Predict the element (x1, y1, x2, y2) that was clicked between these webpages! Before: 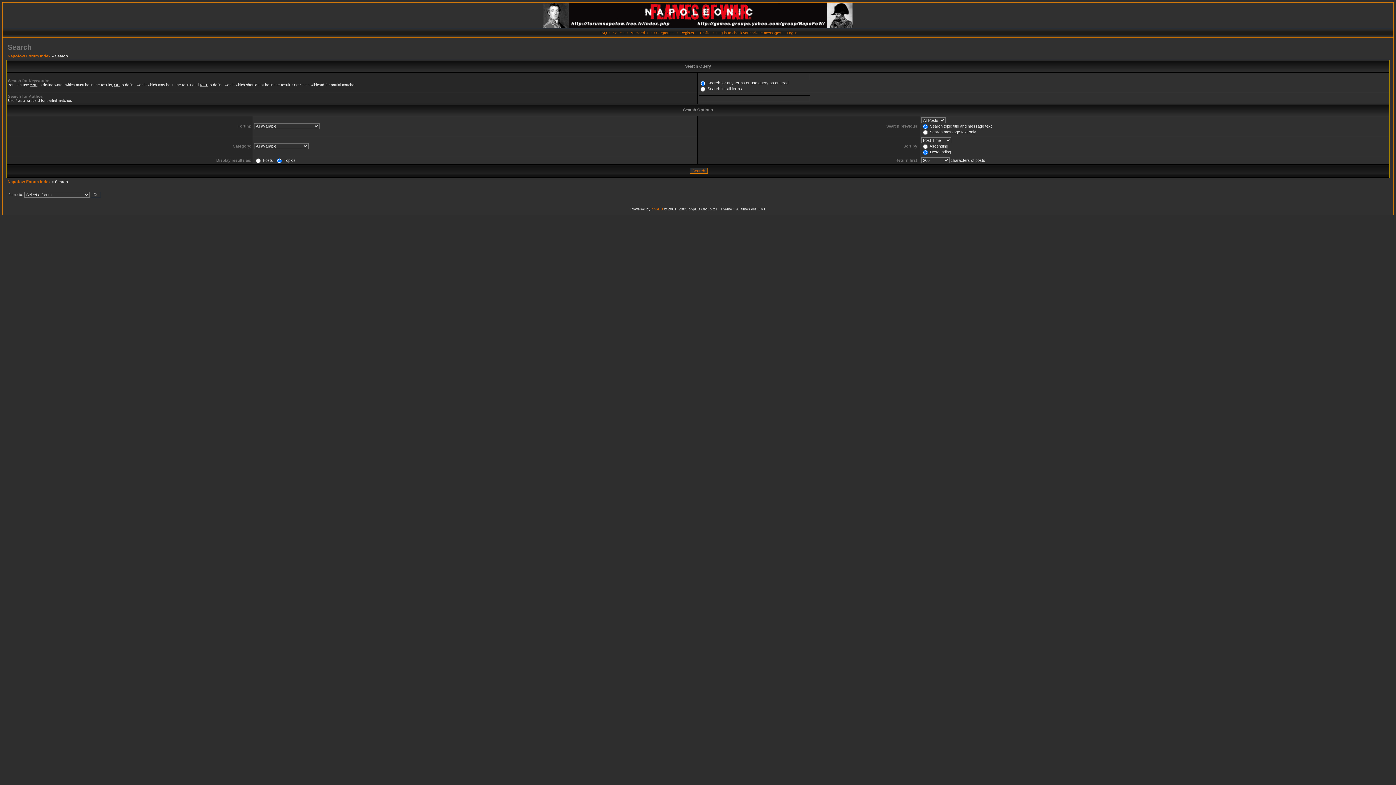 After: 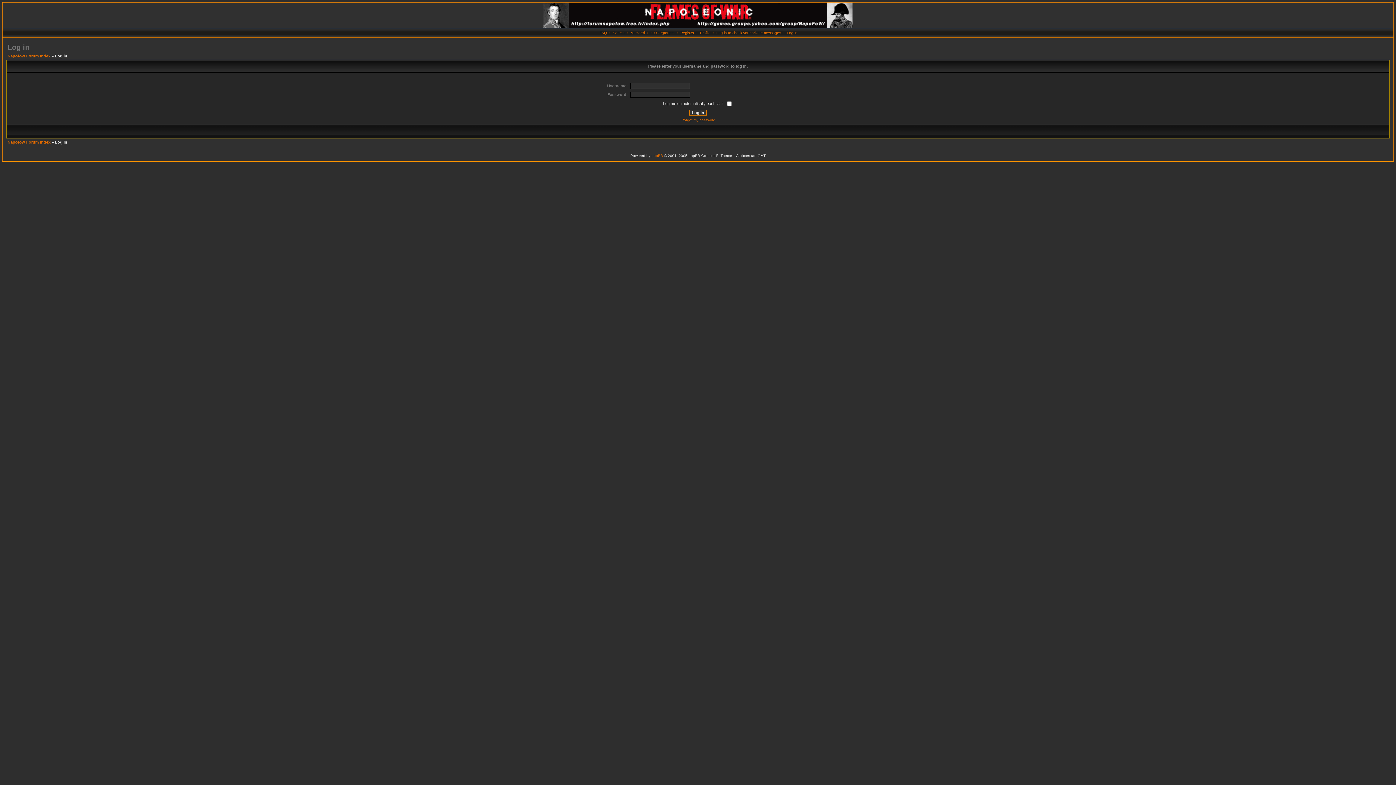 Action: label: Log in bbox: (787, 30, 797, 34)